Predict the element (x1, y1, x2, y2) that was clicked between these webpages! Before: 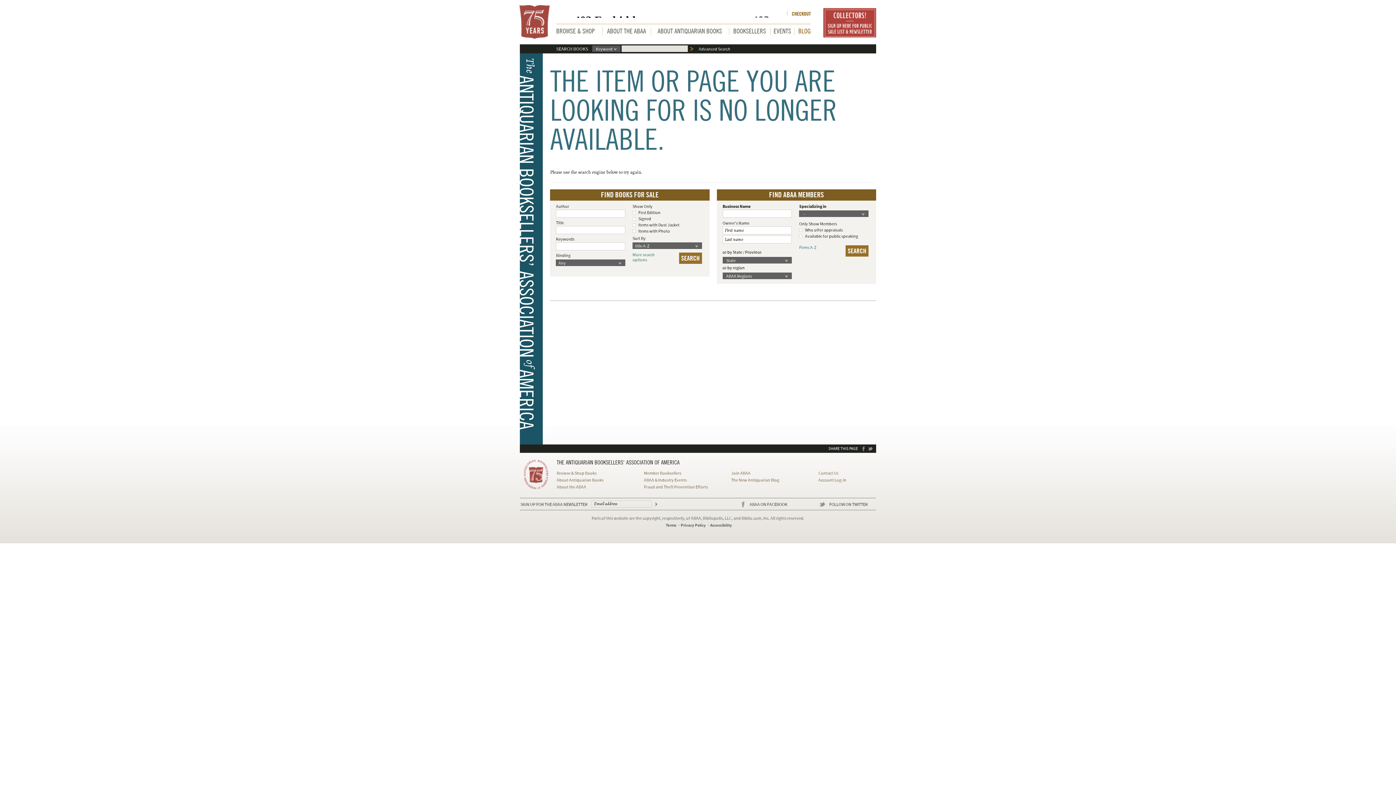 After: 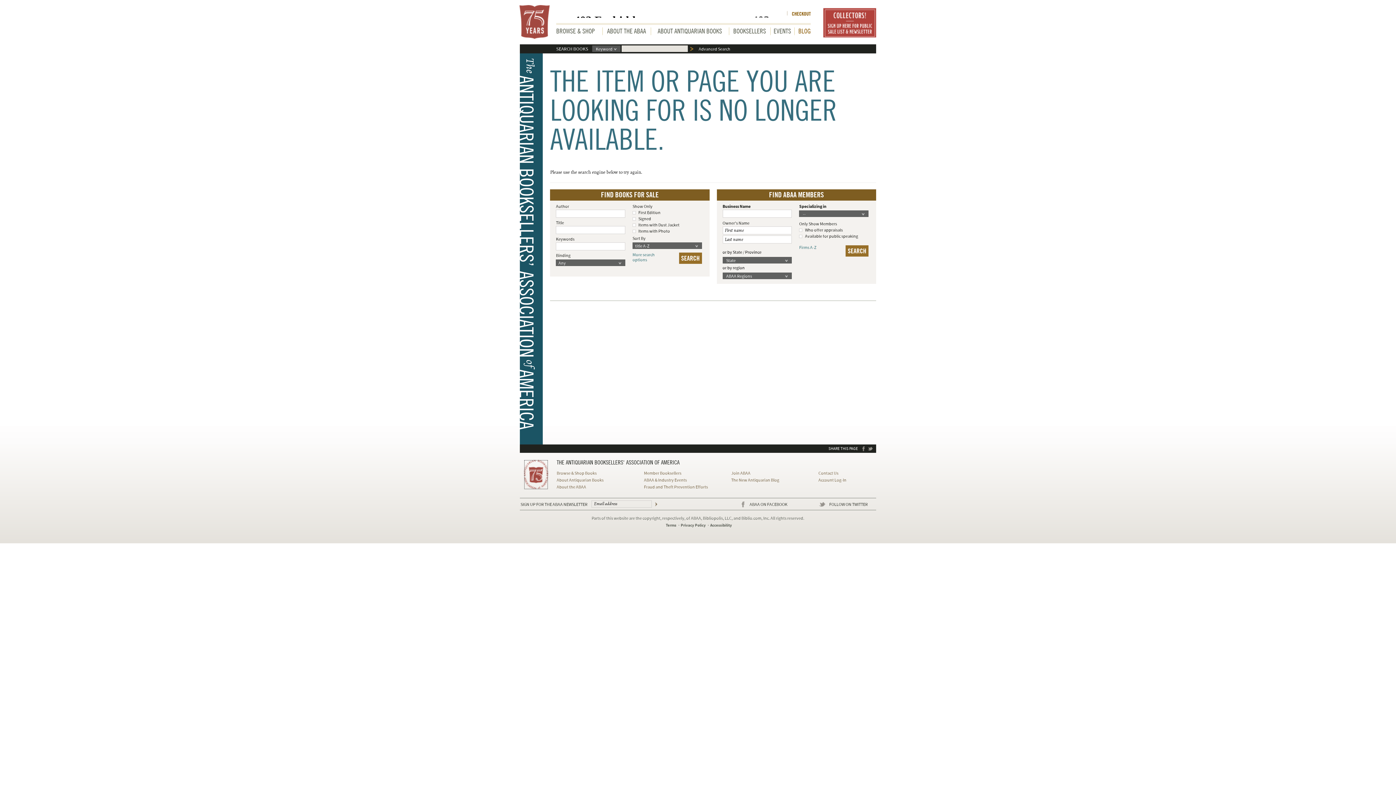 Action: label: ABAA ANTIQUARIAN BOOKSELLERS' ASSOCIATION of AMERICA bbox: (524, 460, 548, 489)